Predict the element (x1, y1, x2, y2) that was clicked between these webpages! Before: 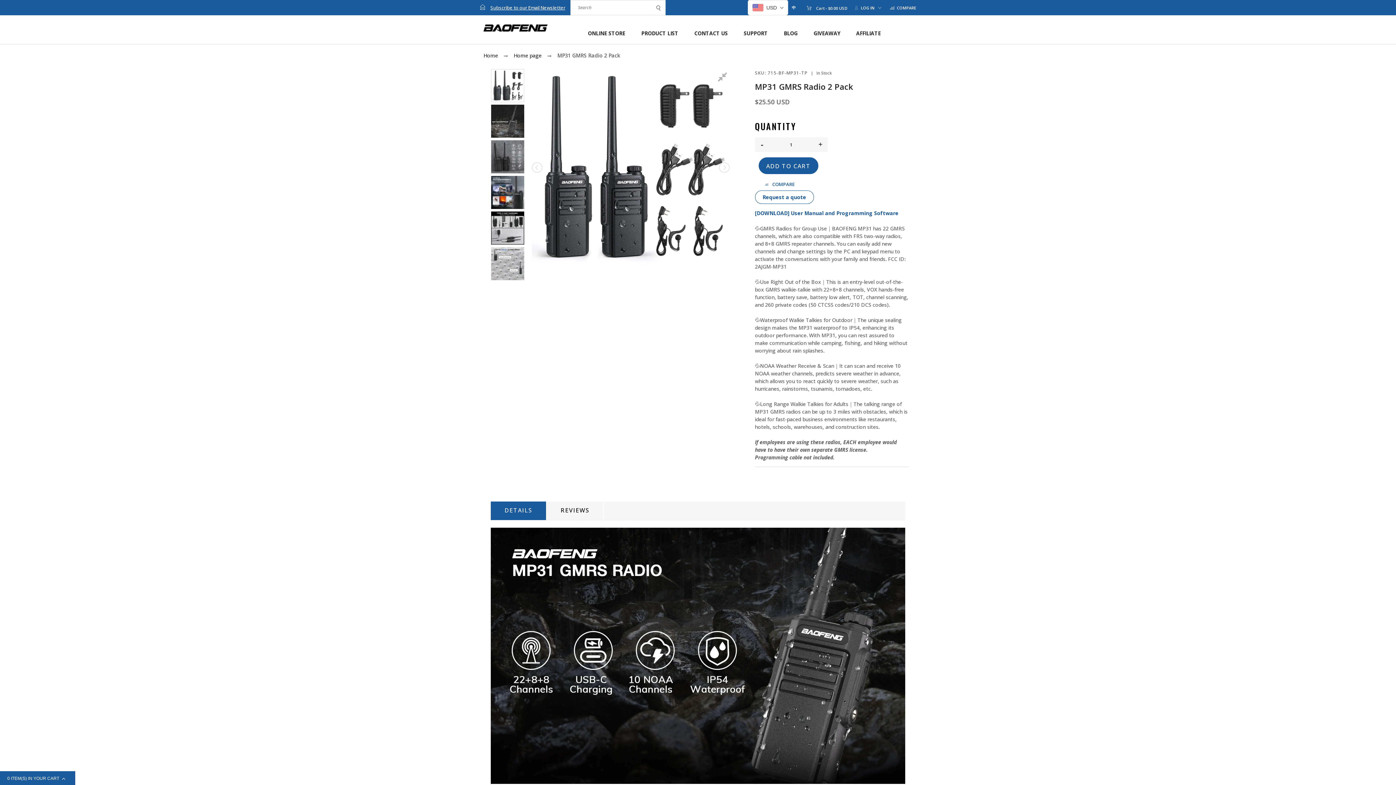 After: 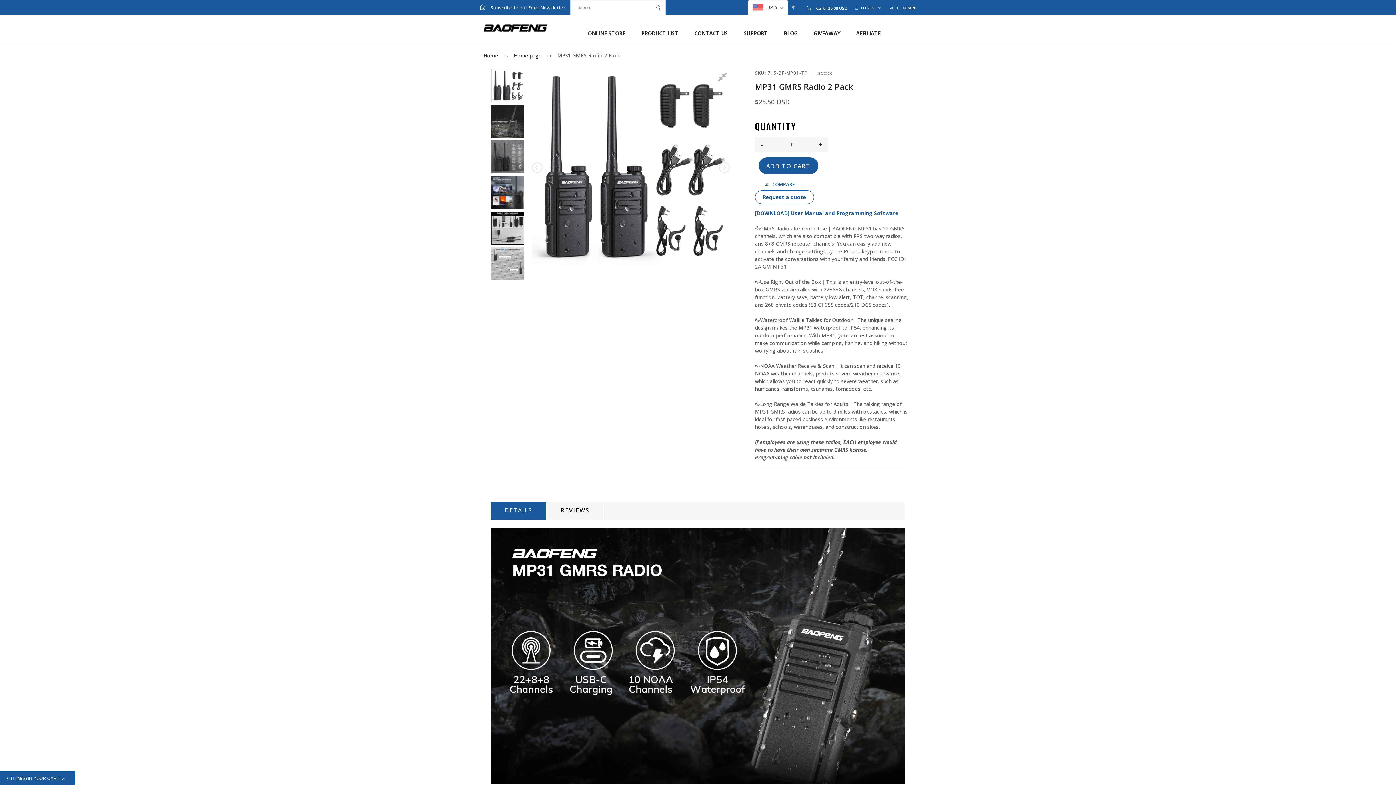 Action: label: DETAILS bbox: (504, 506, 533, 514)